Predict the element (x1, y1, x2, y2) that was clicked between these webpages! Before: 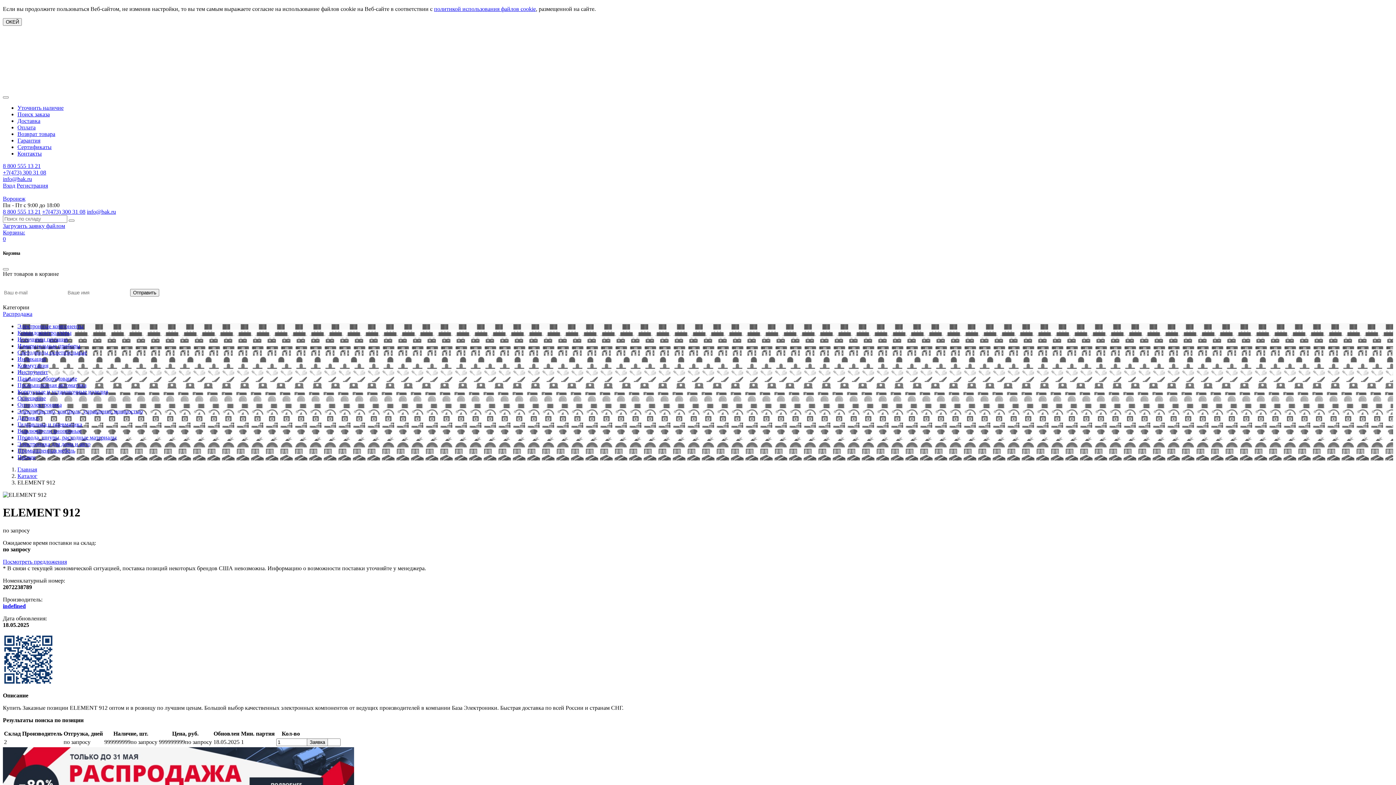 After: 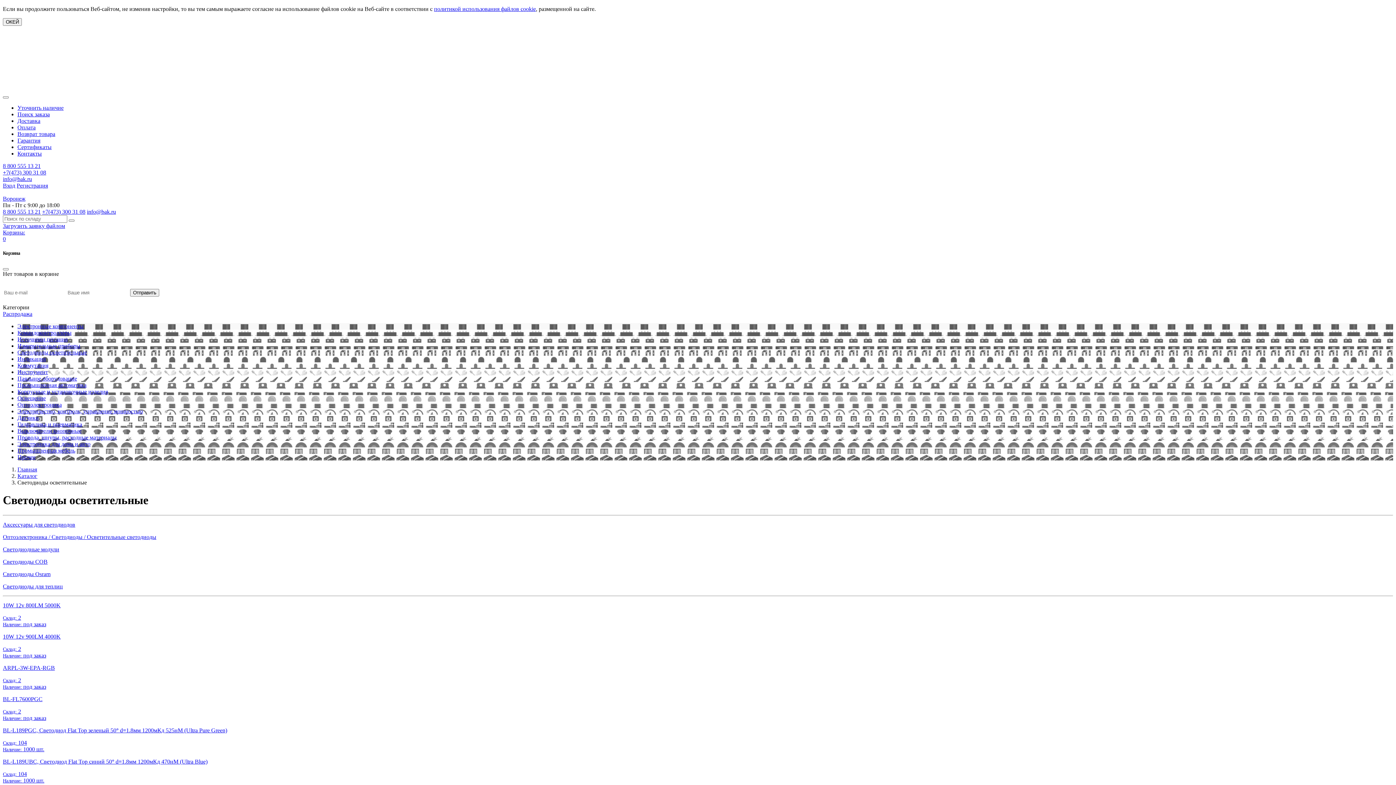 Action: bbox: (17, 349, 86, 355) label: Светодиоды осветительные